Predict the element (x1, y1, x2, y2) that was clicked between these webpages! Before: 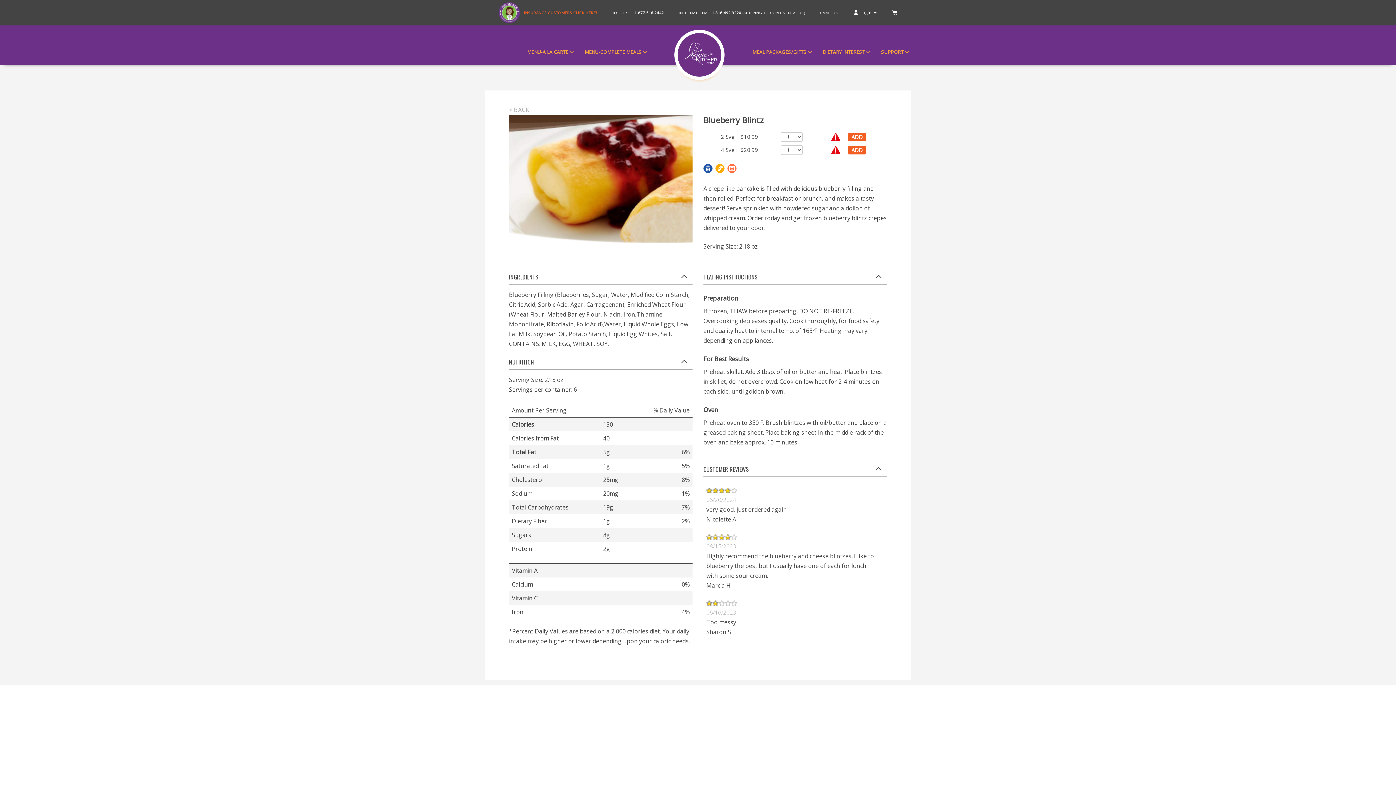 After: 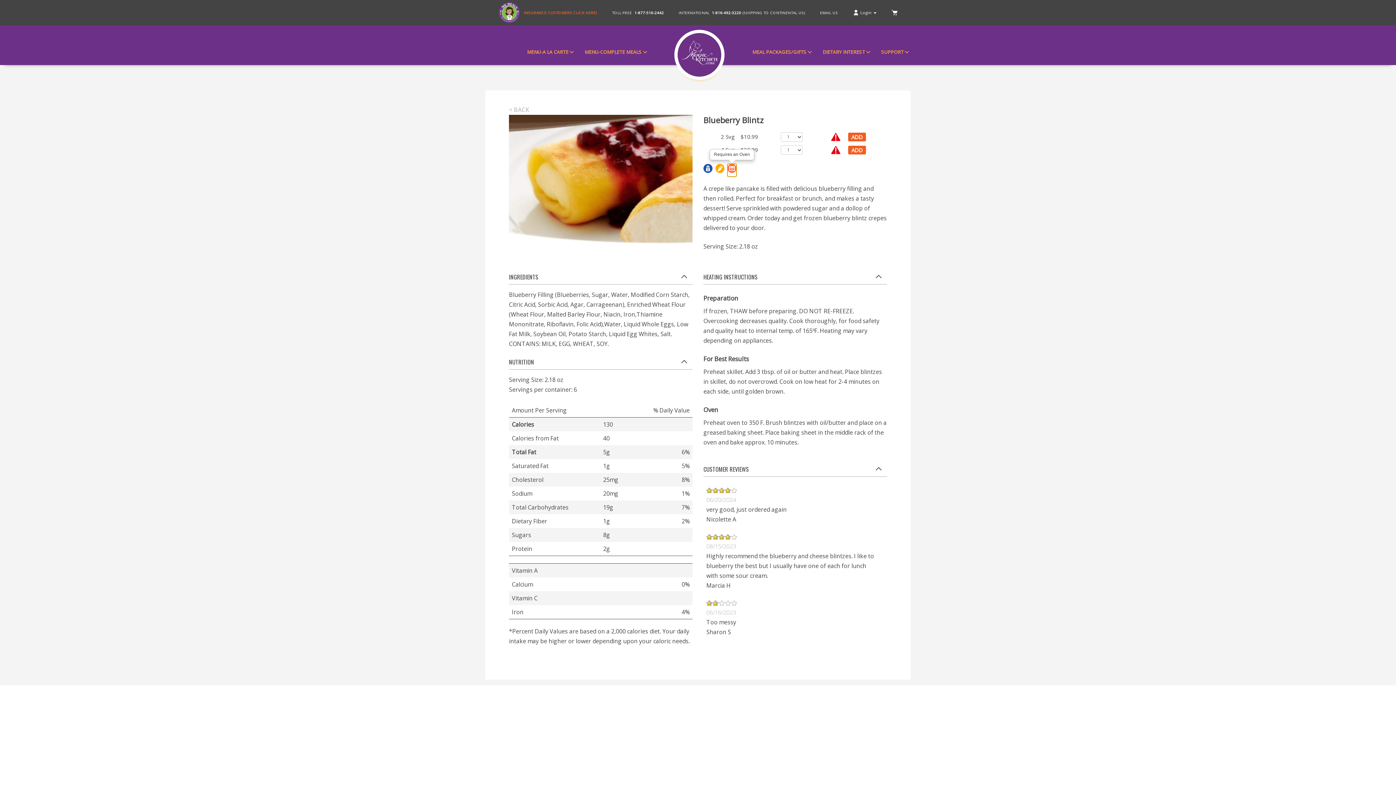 Action: bbox: (727, 163, 736, 176)